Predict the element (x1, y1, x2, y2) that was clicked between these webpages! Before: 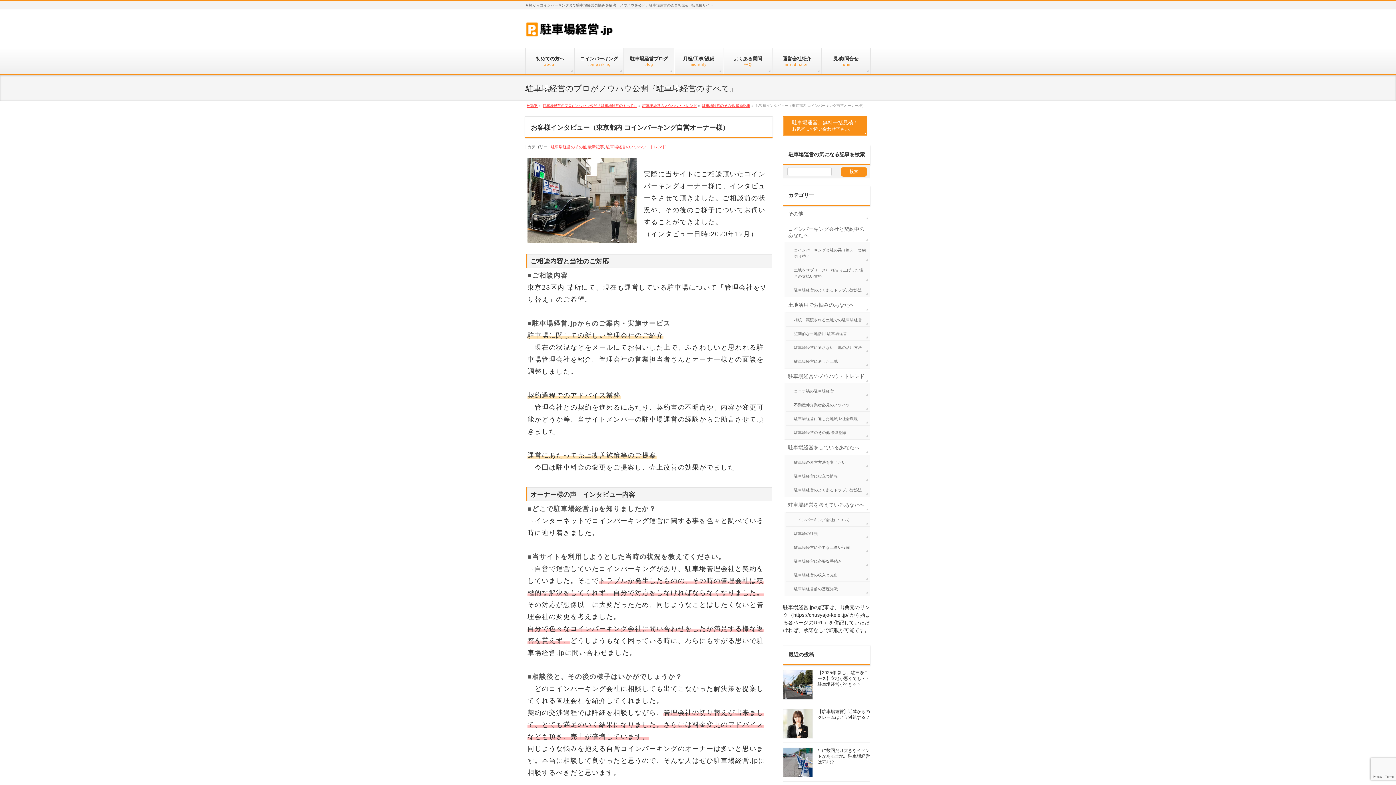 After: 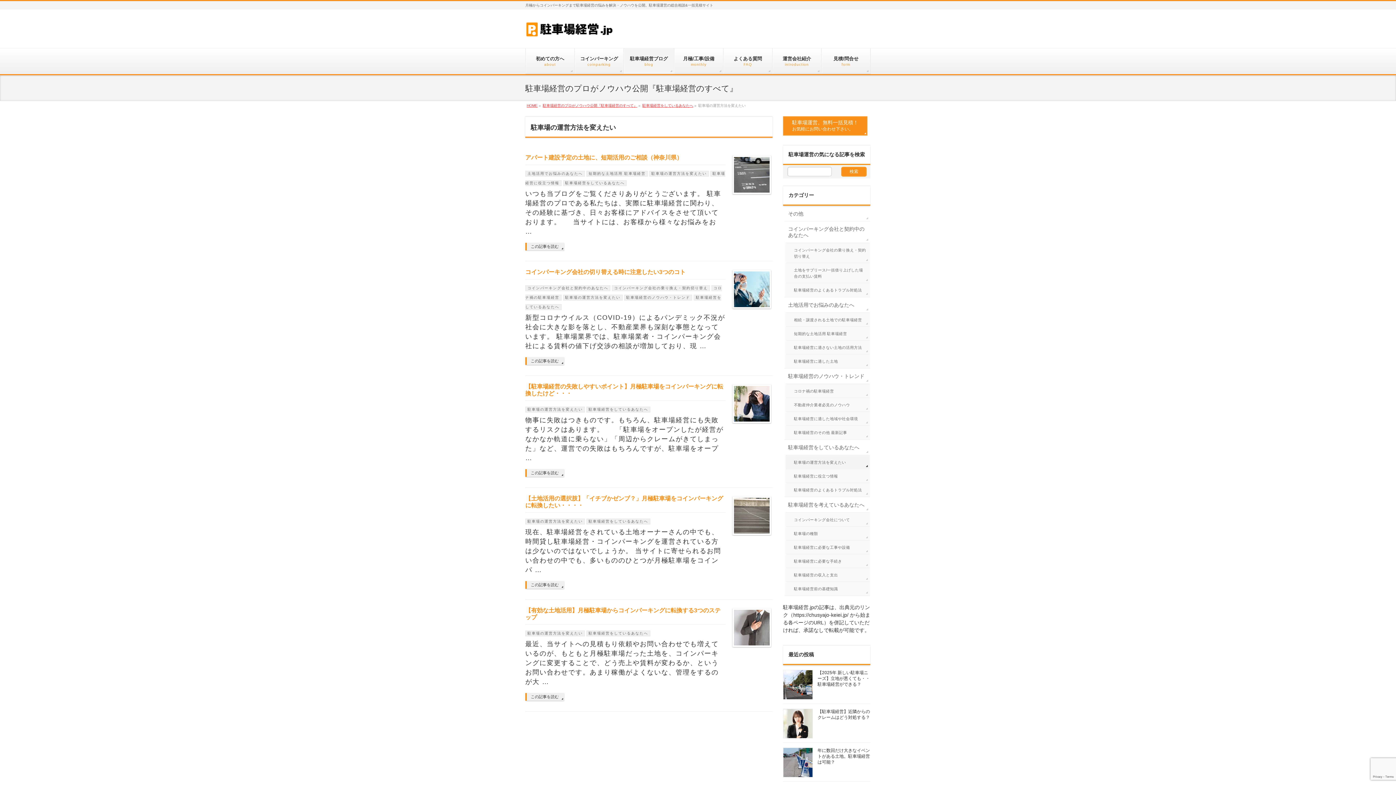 Action: bbox: (786, 455, 869, 469) label: 駐車場の運営方法を変えたい